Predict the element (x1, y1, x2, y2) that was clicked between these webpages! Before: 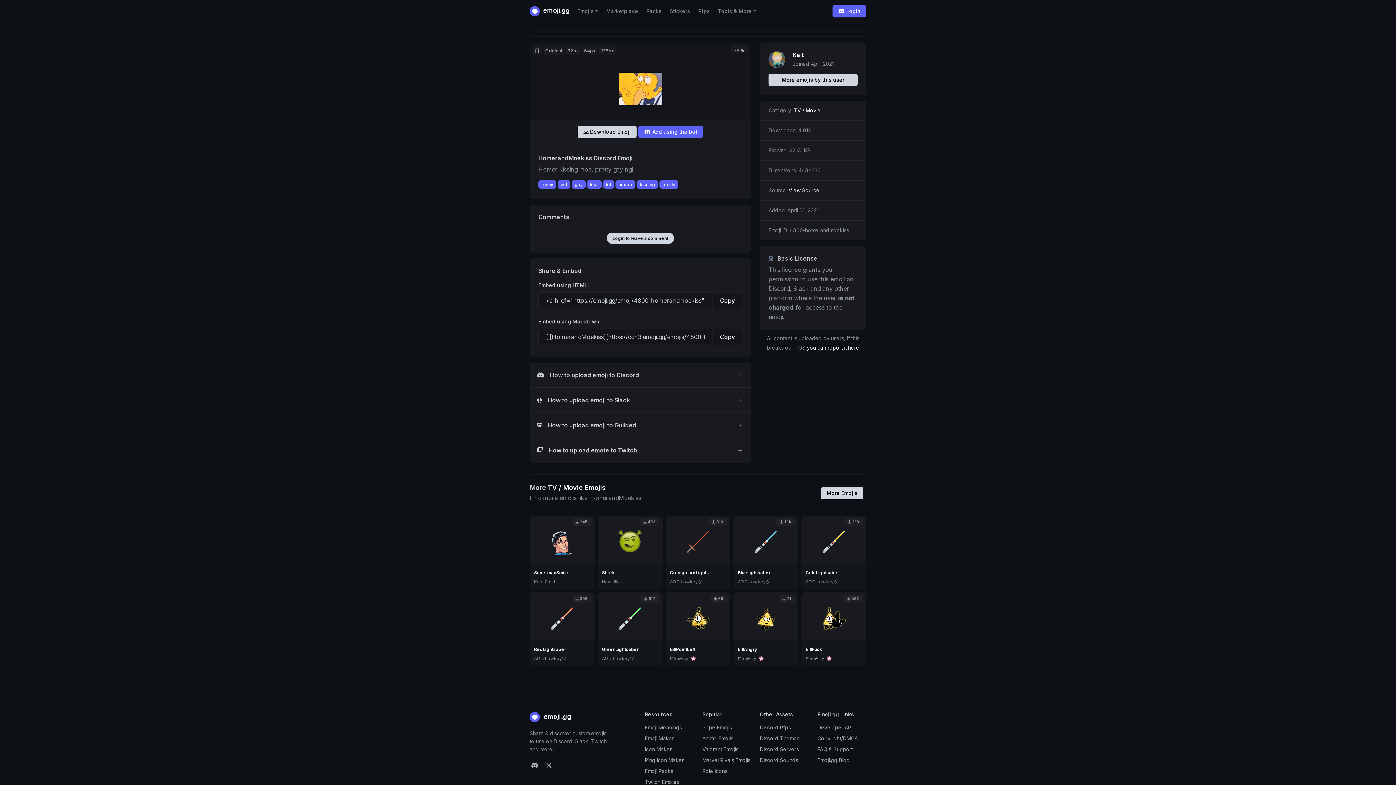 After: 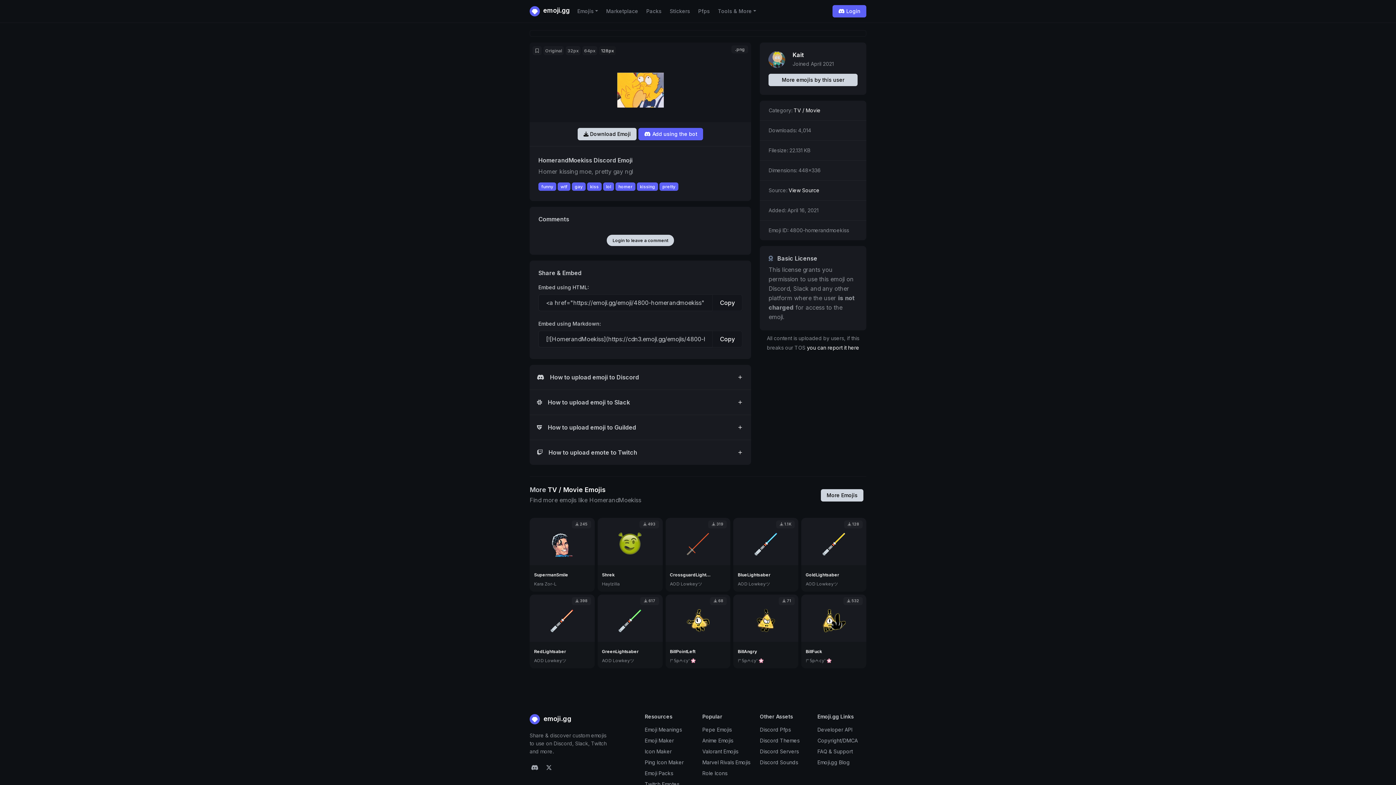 Action: bbox: (599, 46, 616, 55) label: 128px